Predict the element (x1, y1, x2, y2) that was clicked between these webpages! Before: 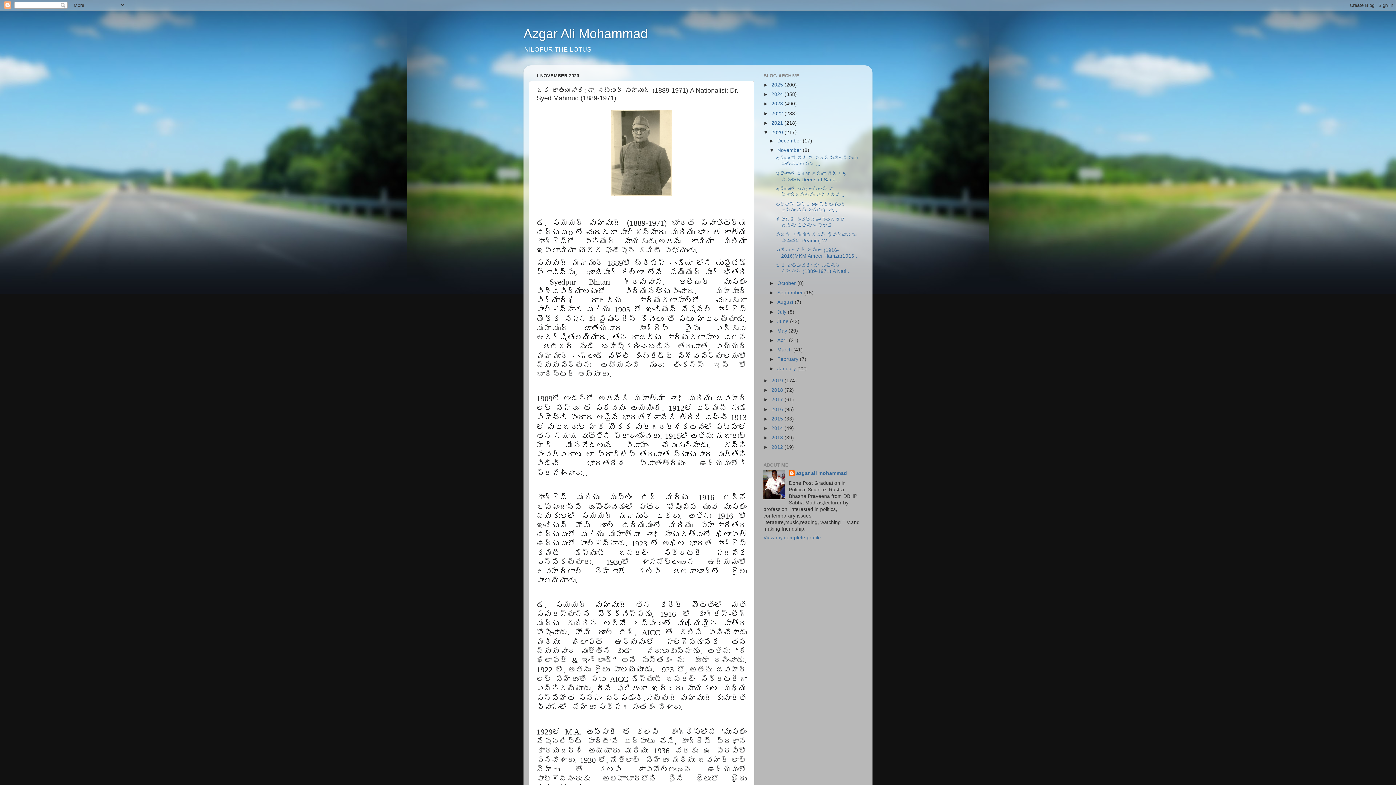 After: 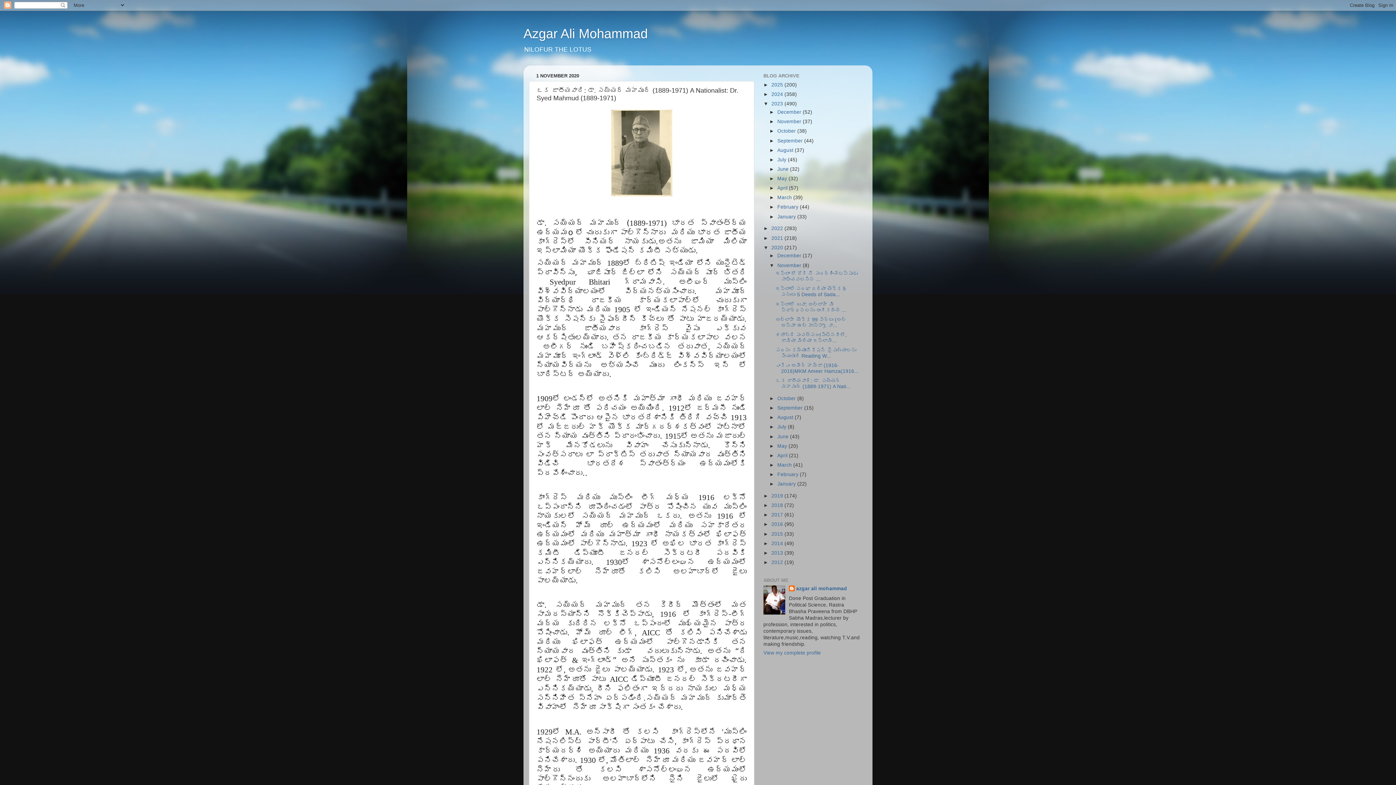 Action: bbox: (763, 101, 771, 106) label: ►  